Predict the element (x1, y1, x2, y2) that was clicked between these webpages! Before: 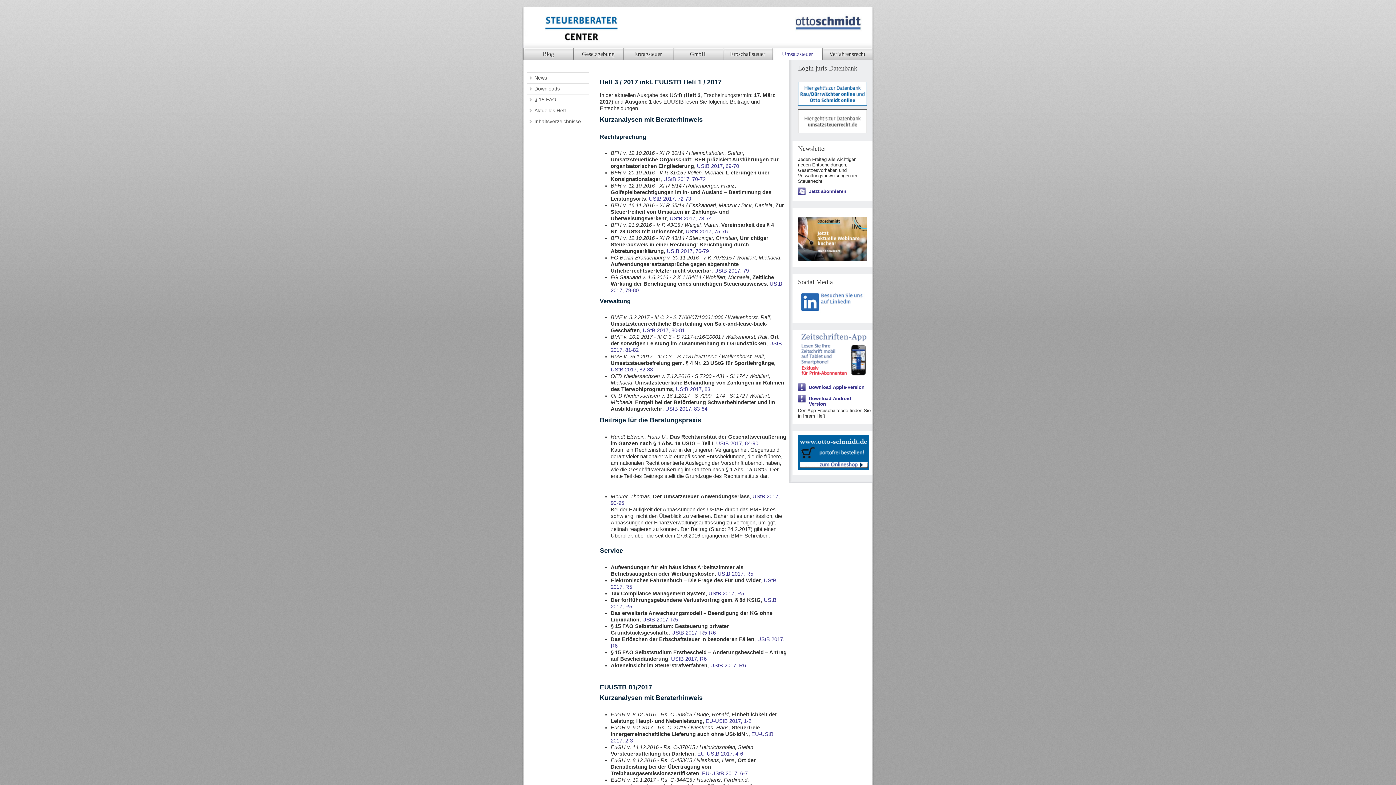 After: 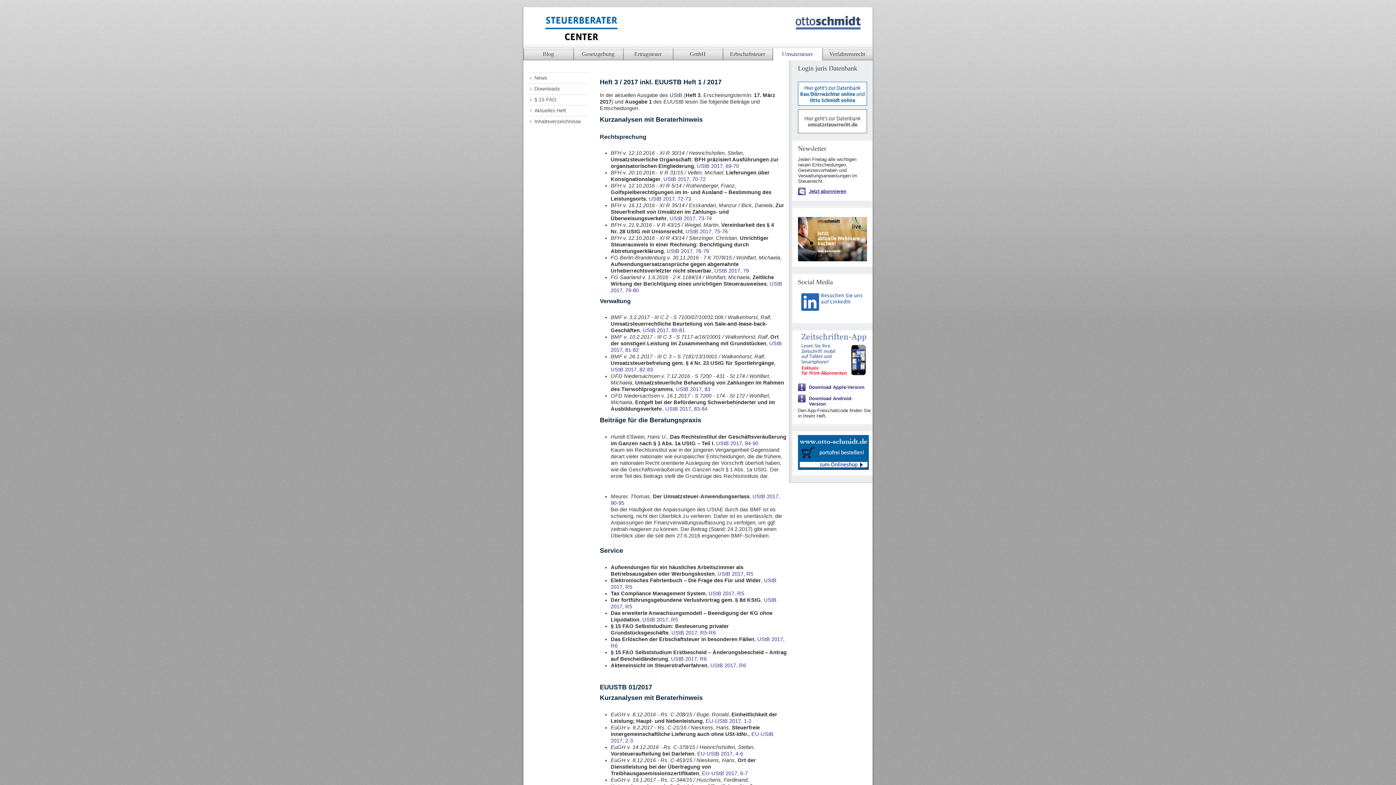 Action: bbox: (798, 187, 867, 195) label: Jetzt abonnieren